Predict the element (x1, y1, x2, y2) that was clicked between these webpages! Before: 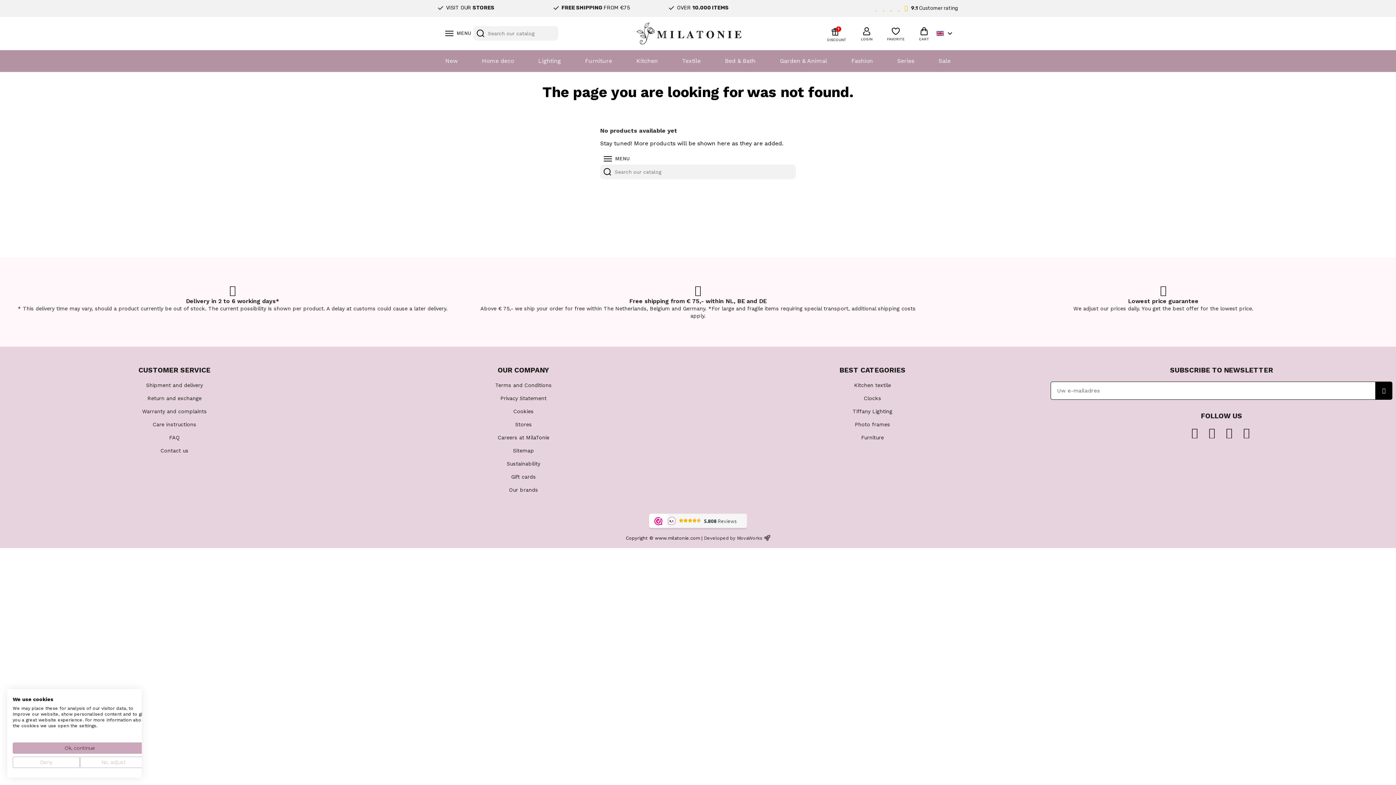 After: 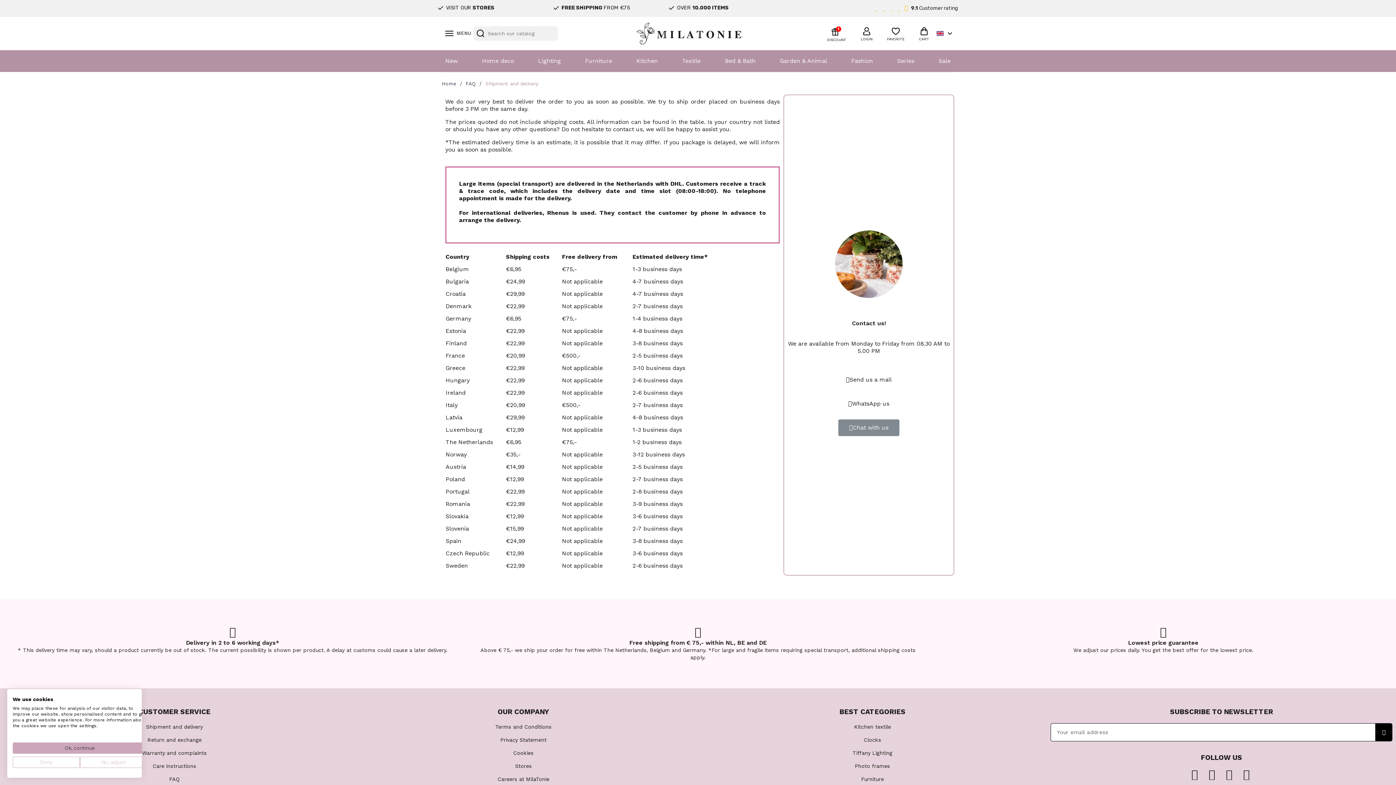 Action: bbox: (146, 382, 202, 388) label: Shipment and delivery